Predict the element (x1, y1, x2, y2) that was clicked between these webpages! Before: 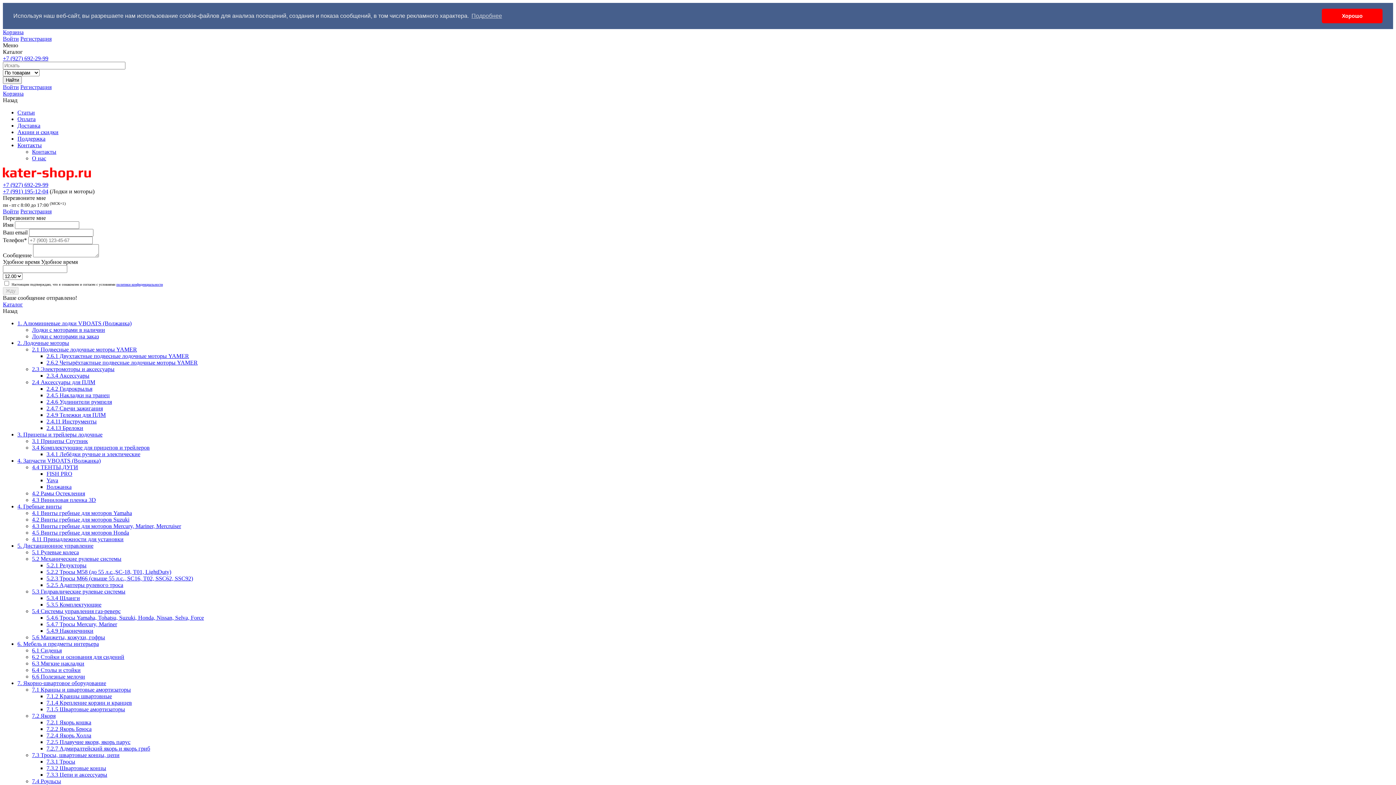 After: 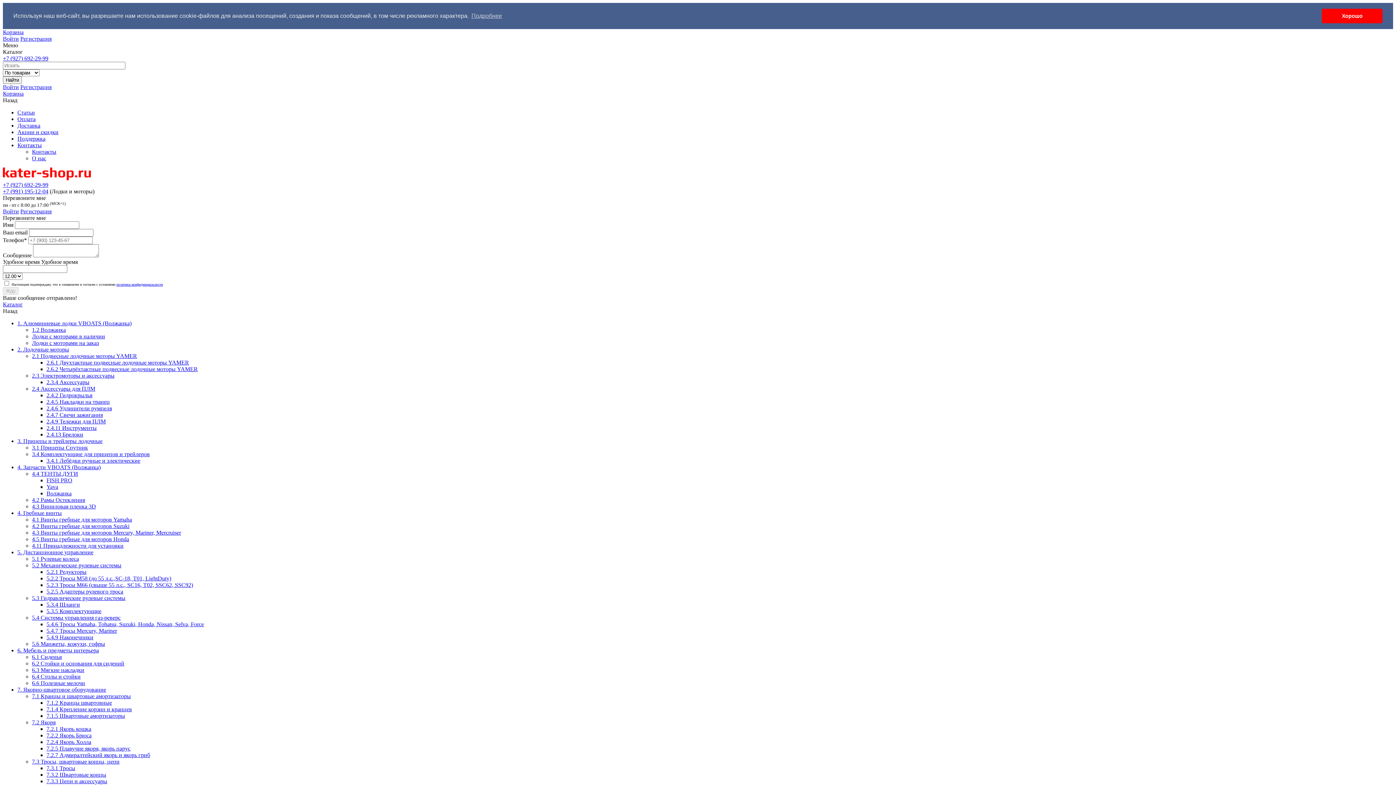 Action: bbox: (32, 516, 129, 522) label: 4.2 Винты гребные для моторов Suzuki